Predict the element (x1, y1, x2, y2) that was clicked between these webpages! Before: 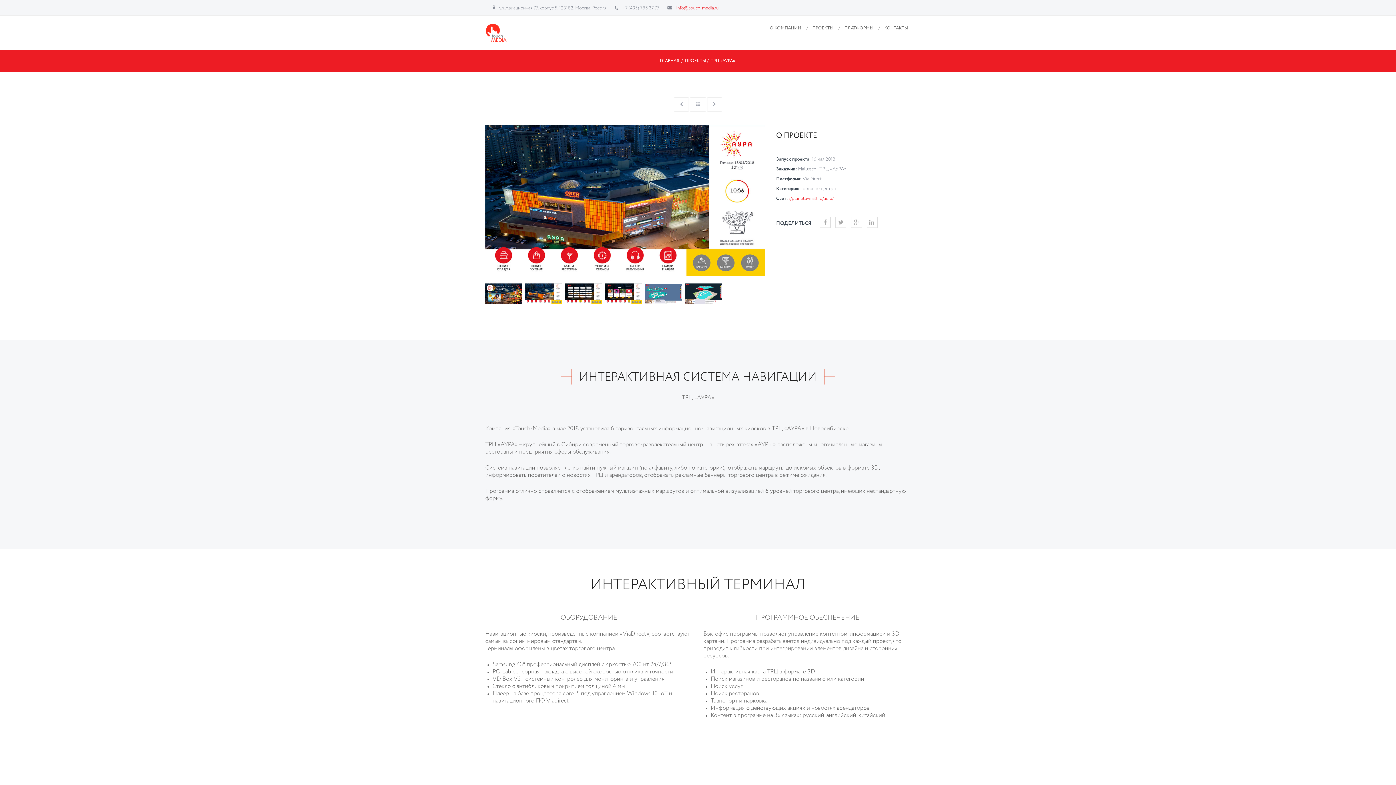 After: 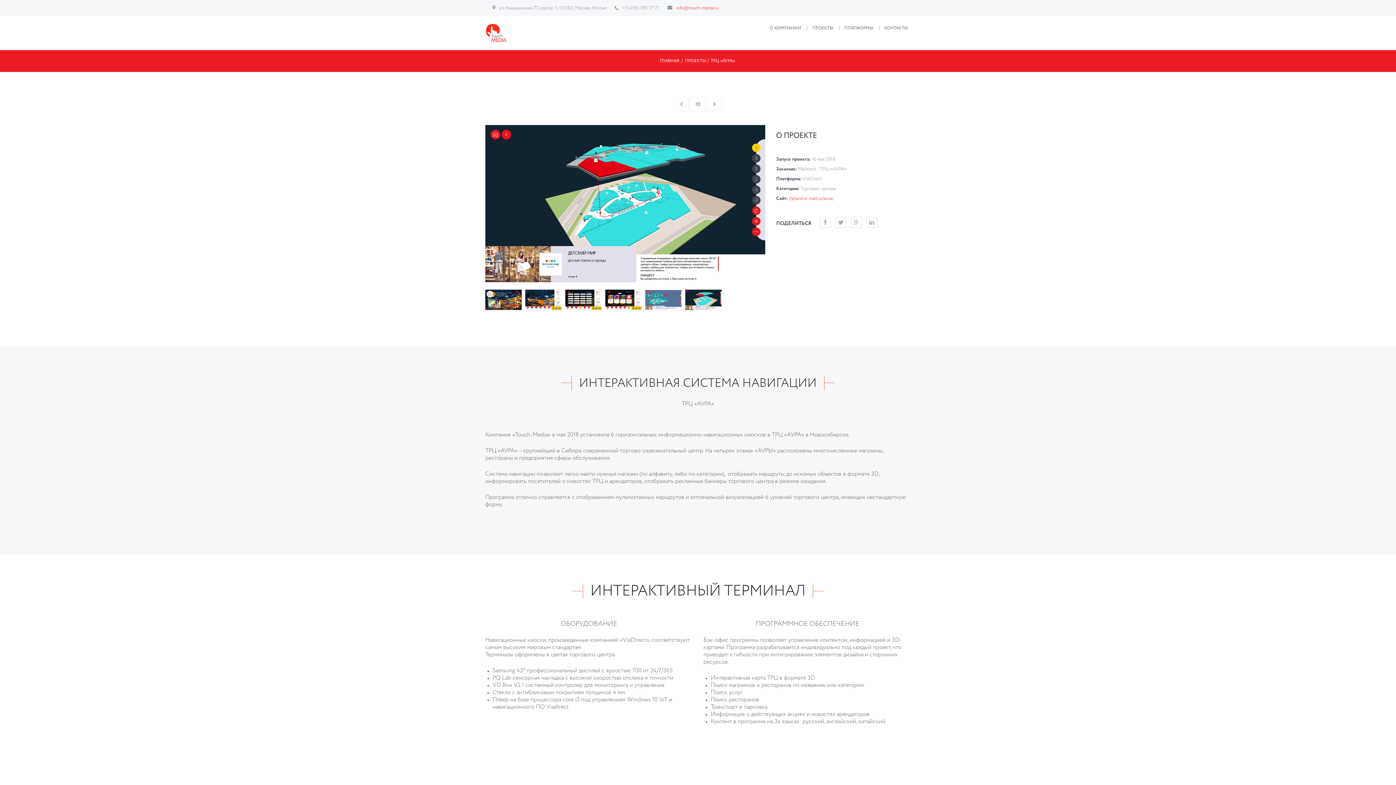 Action: bbox: (565, 298, 605, 304)